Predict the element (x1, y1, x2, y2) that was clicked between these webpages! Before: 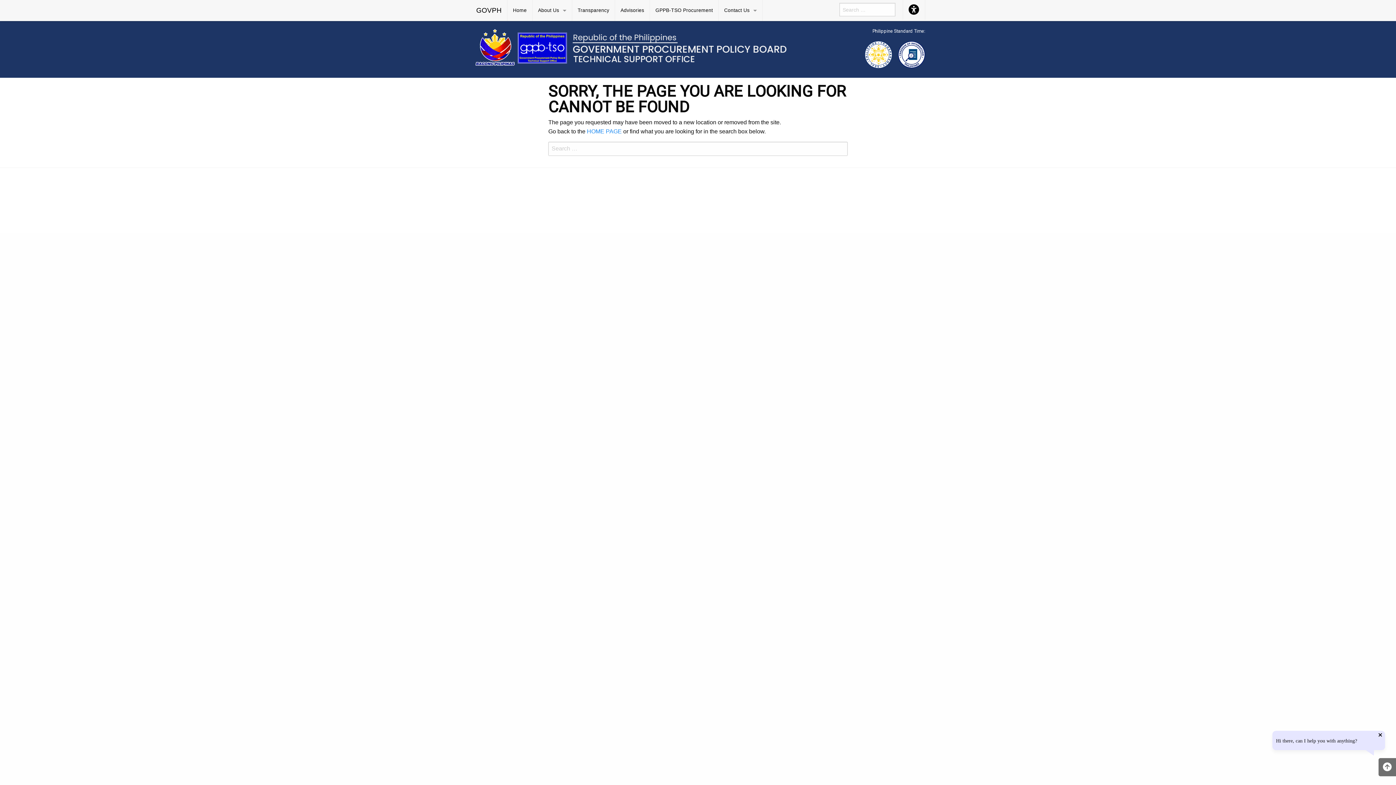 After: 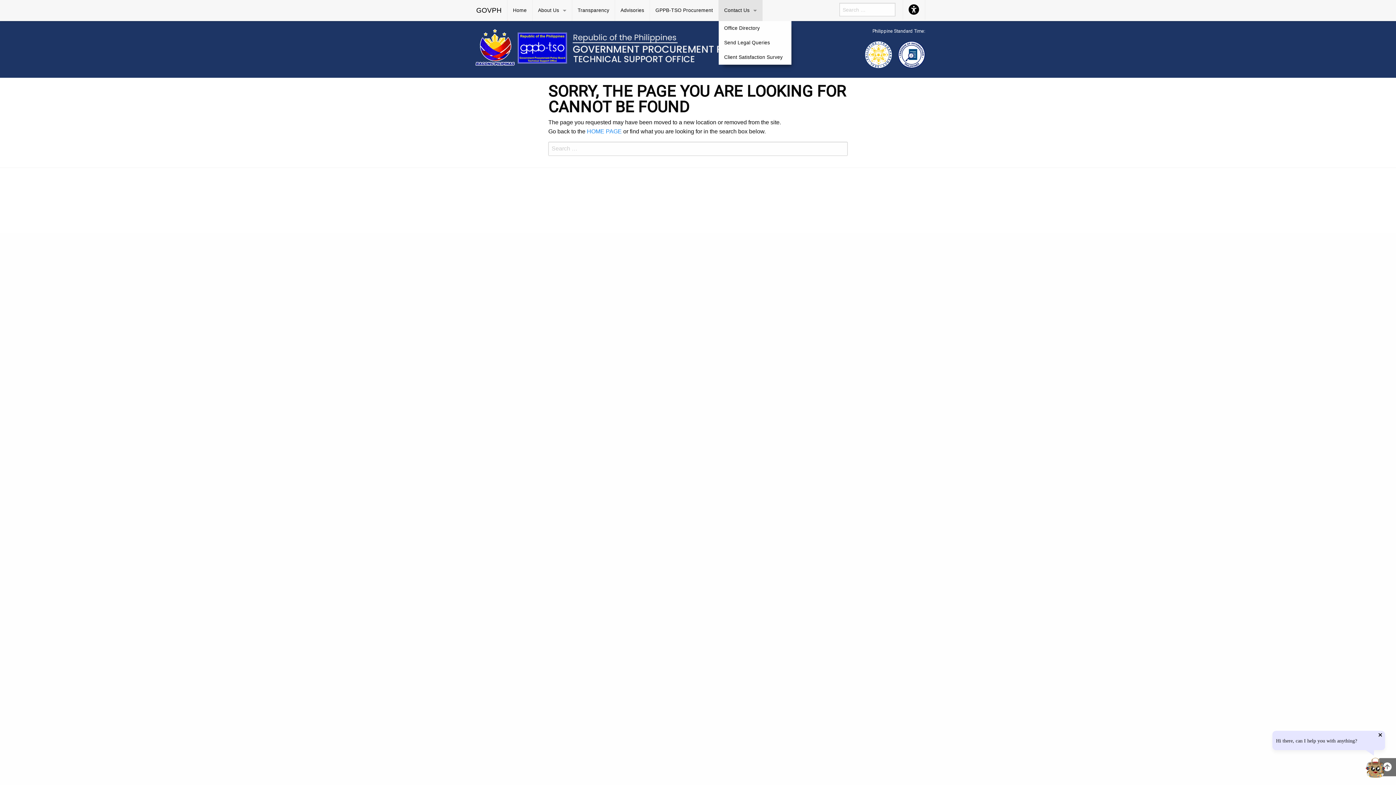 Action: bbox: (718, 0, 762, 21) label: Contact Us